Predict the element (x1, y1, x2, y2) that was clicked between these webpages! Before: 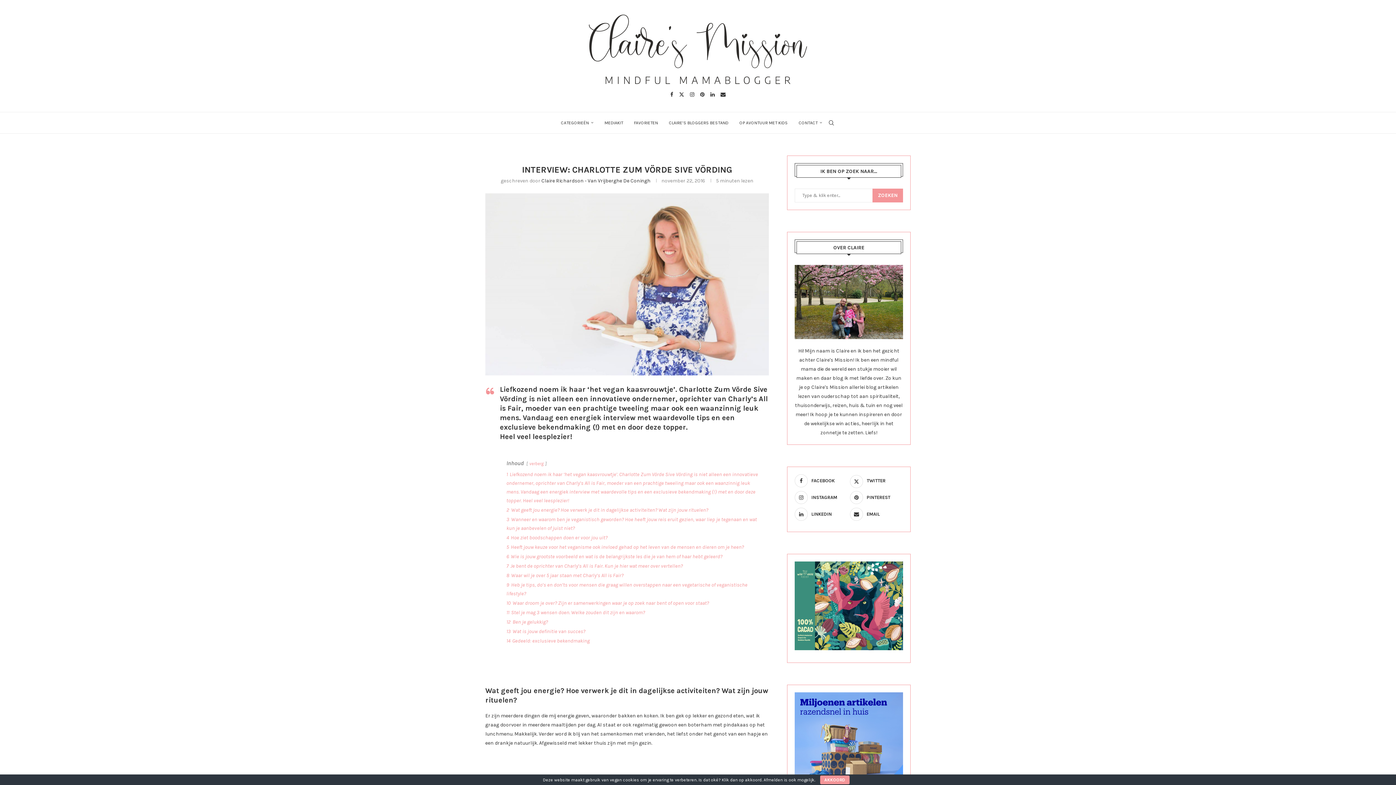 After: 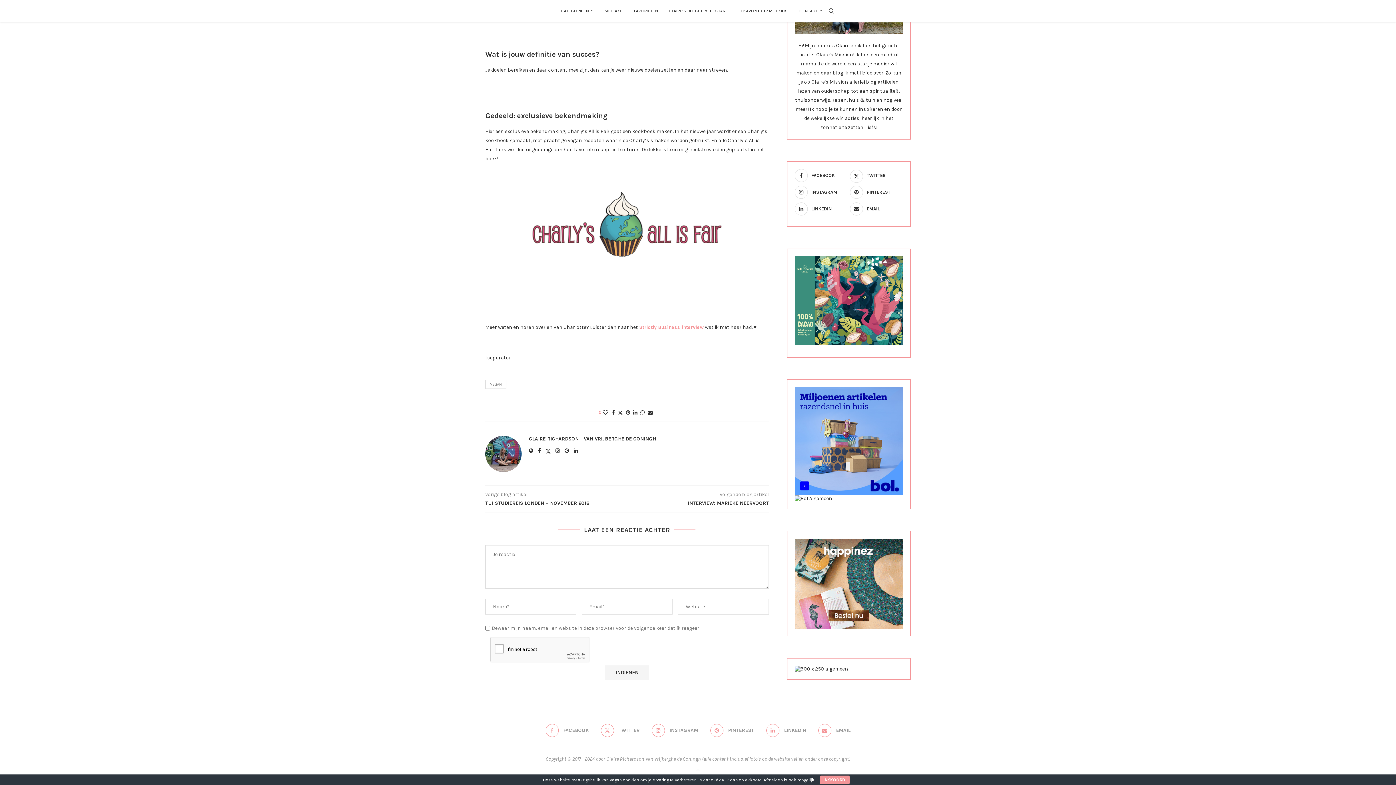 Action: label: 14 Gedeeld: exclusieve bekendmaking bbox: (506, 638, 589, 644)